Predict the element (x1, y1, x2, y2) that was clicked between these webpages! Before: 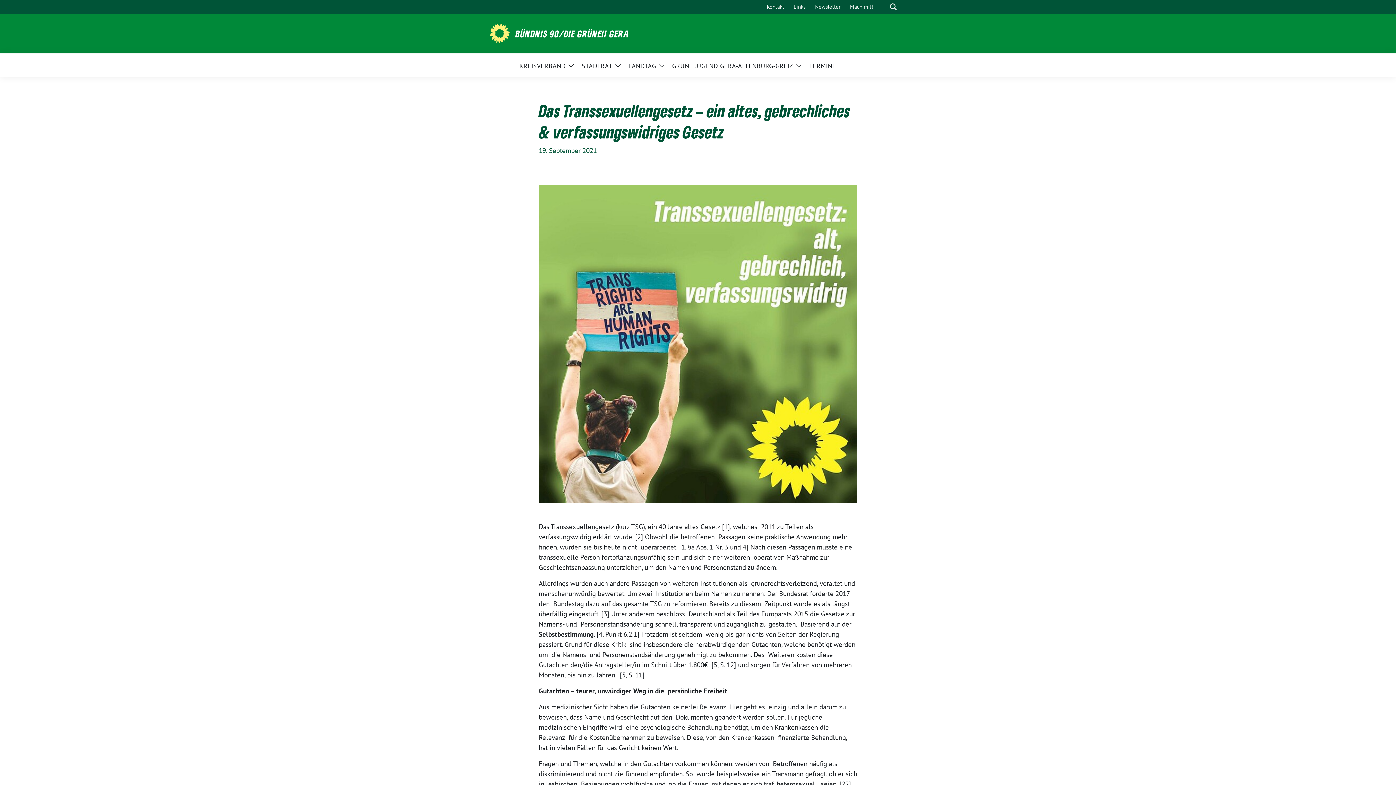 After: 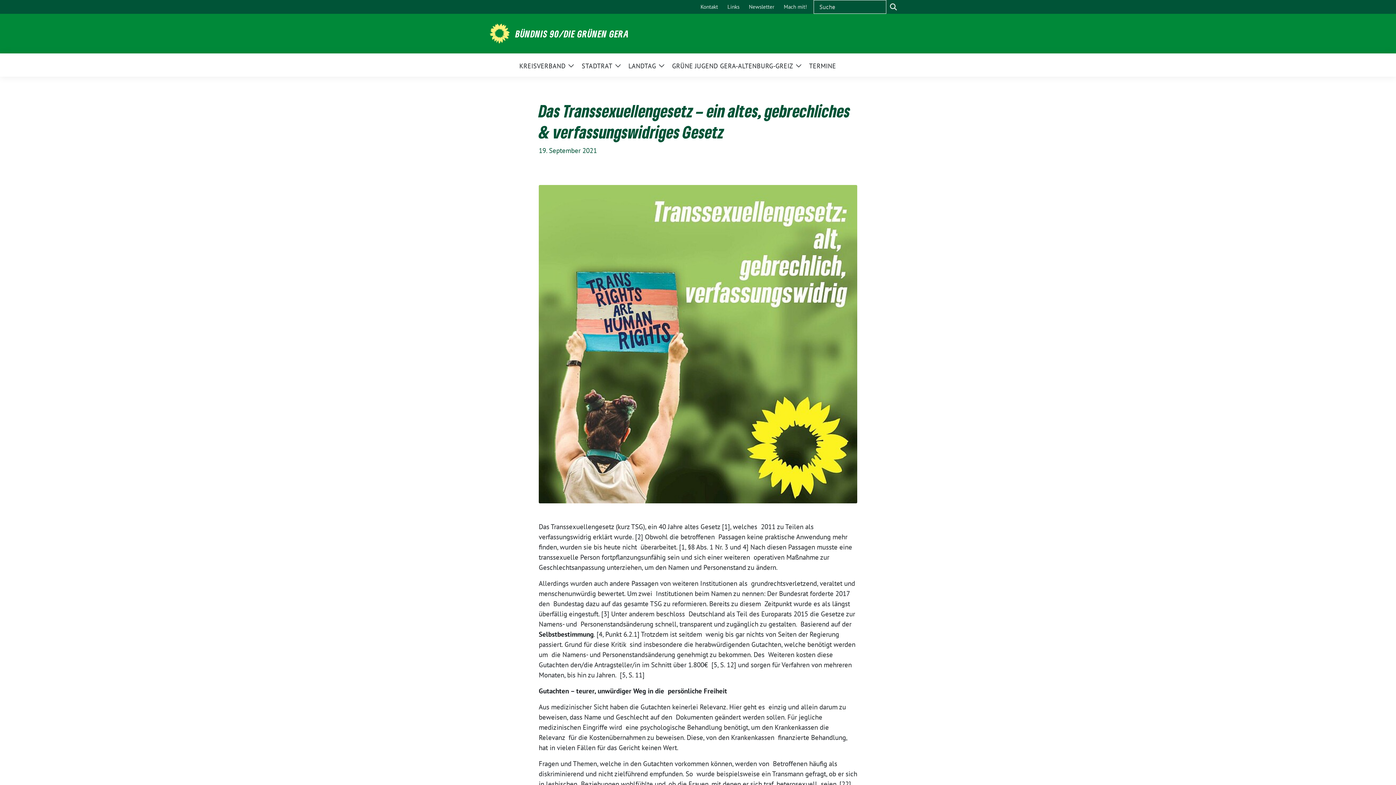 Action: bbox: (886, 0, 900, 13) label: zeige Suche